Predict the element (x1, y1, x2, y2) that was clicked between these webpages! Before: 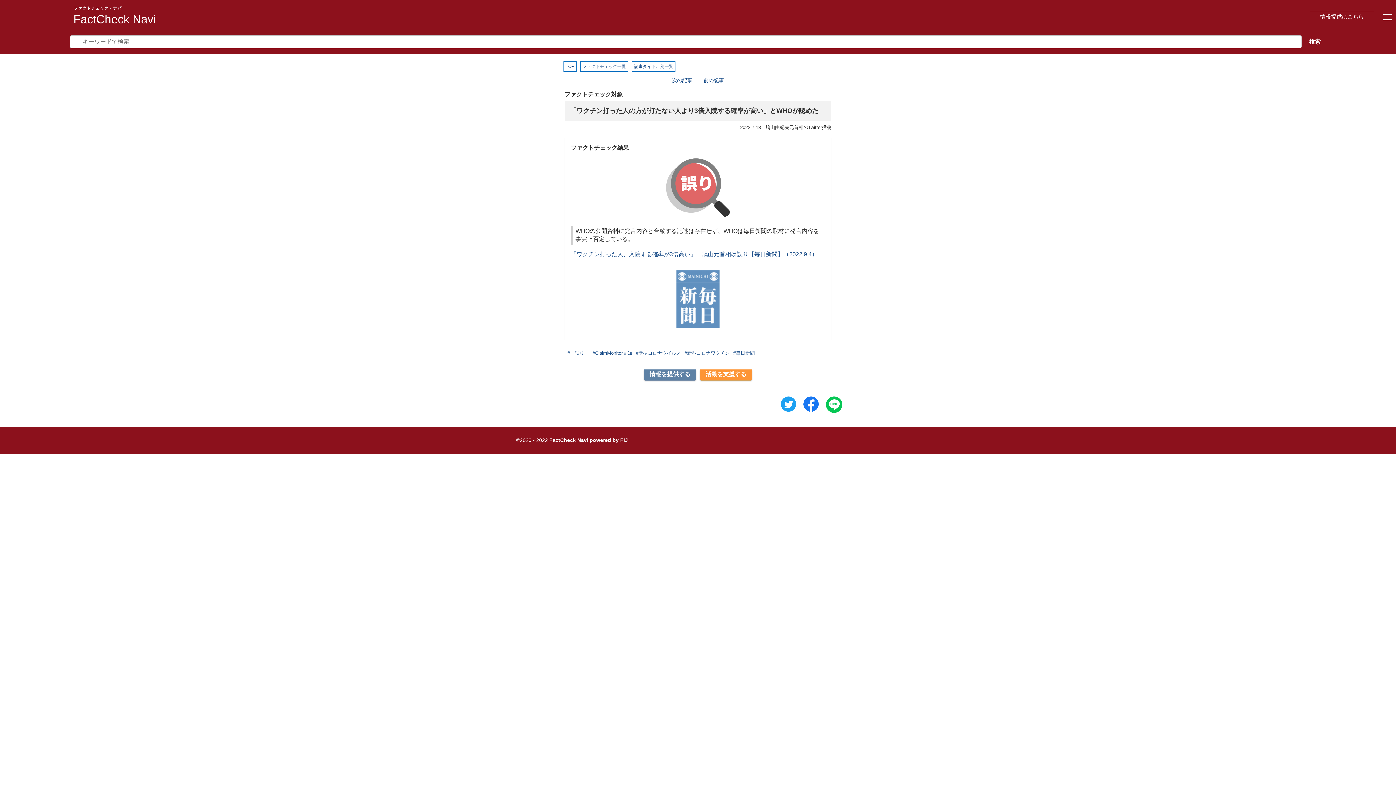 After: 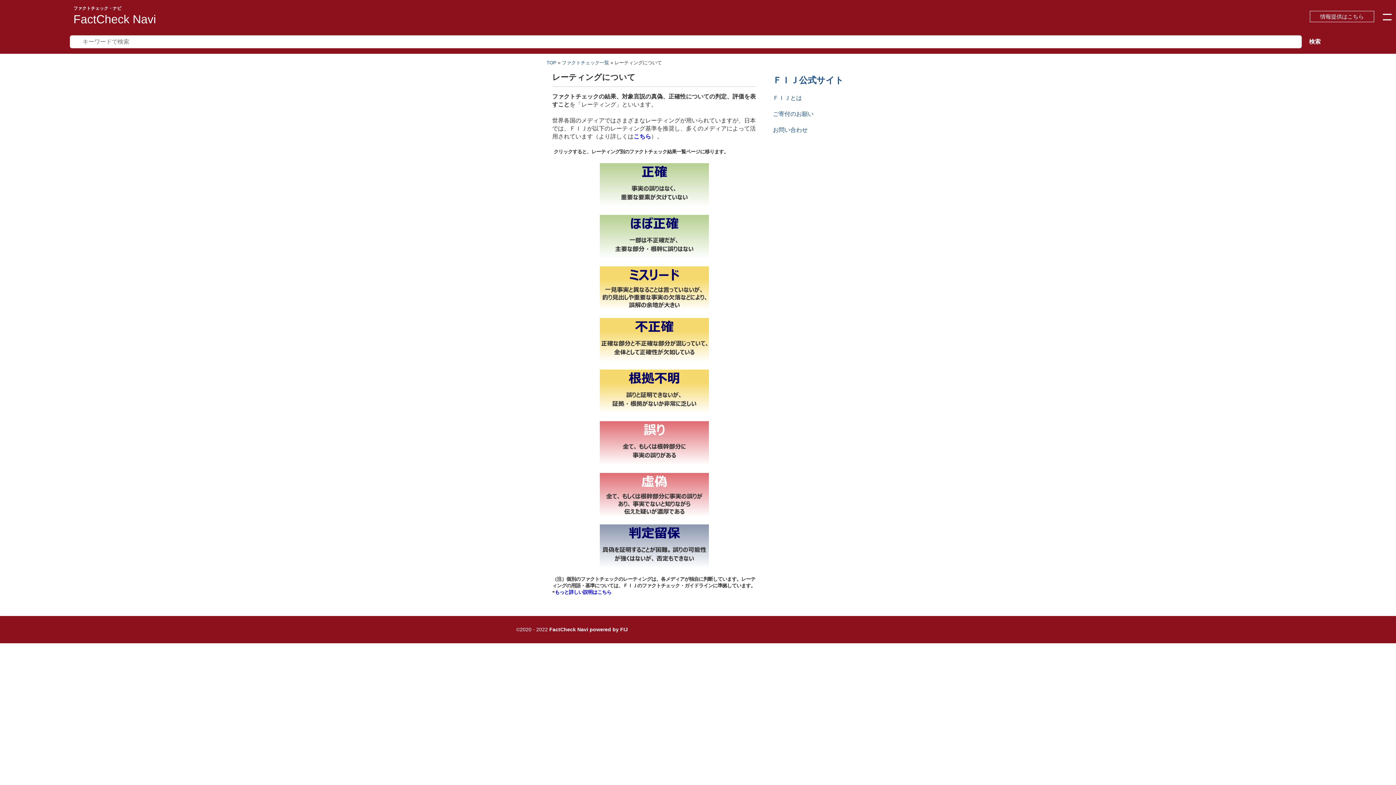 Action: bbox: (665, 213, 730, 219)